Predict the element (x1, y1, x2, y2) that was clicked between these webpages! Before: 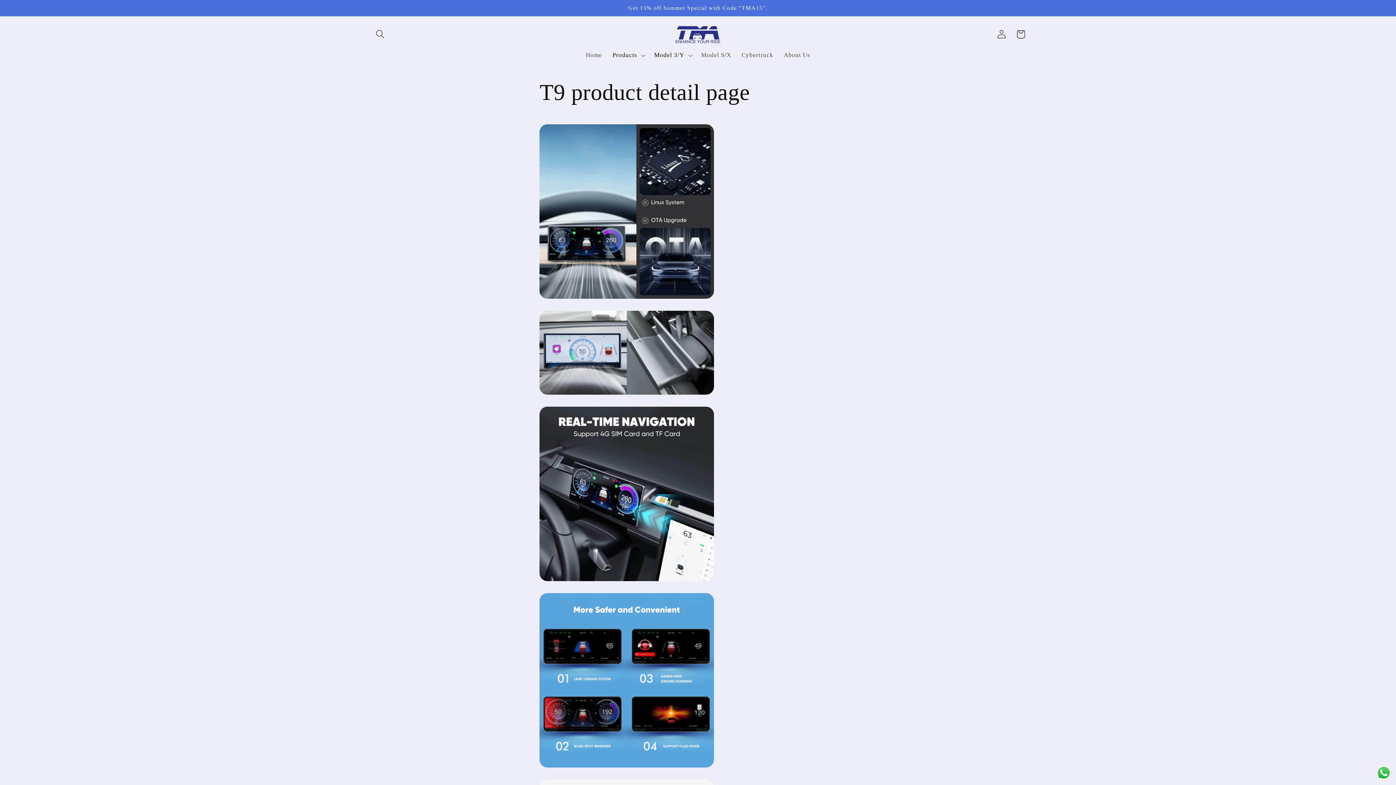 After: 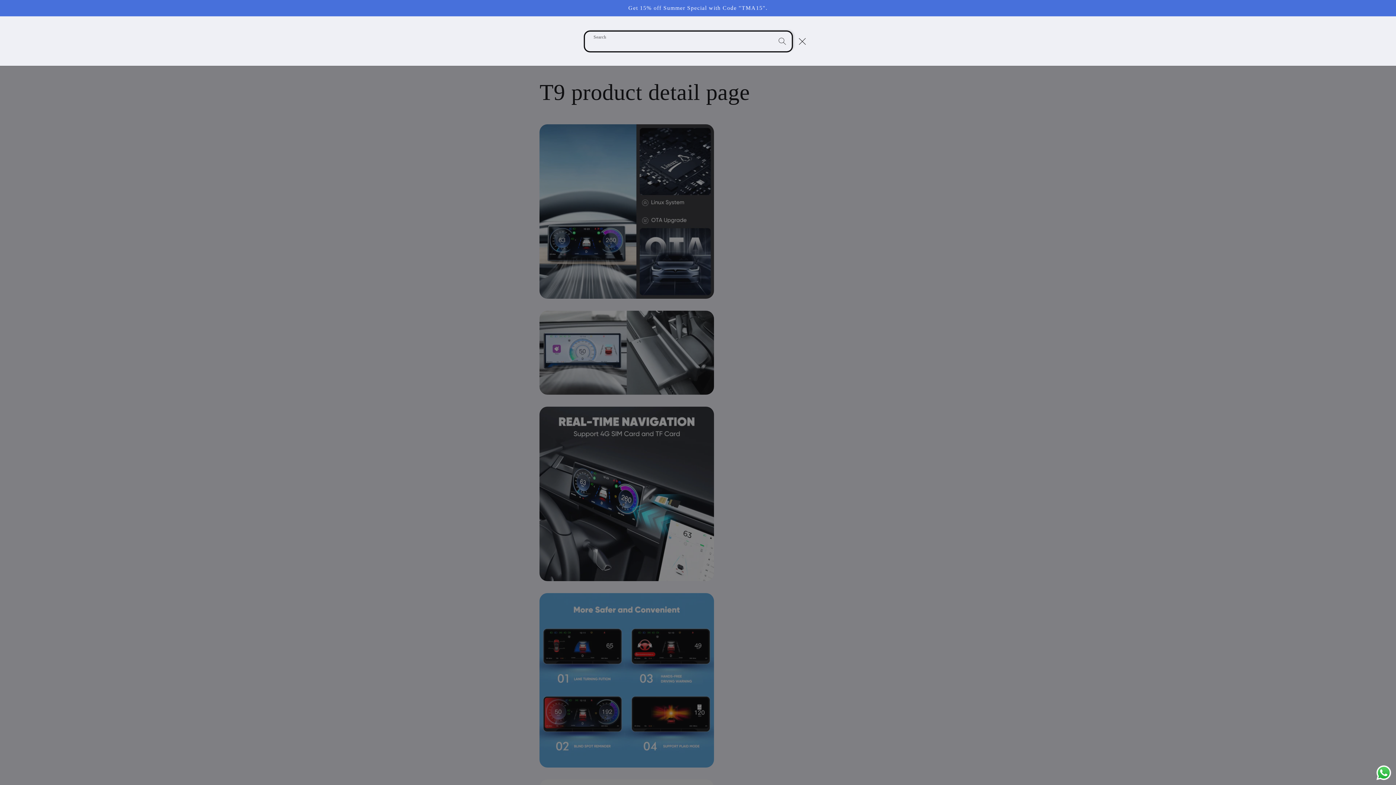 Action: label: Search bbox: (370, 24, 390, 43)